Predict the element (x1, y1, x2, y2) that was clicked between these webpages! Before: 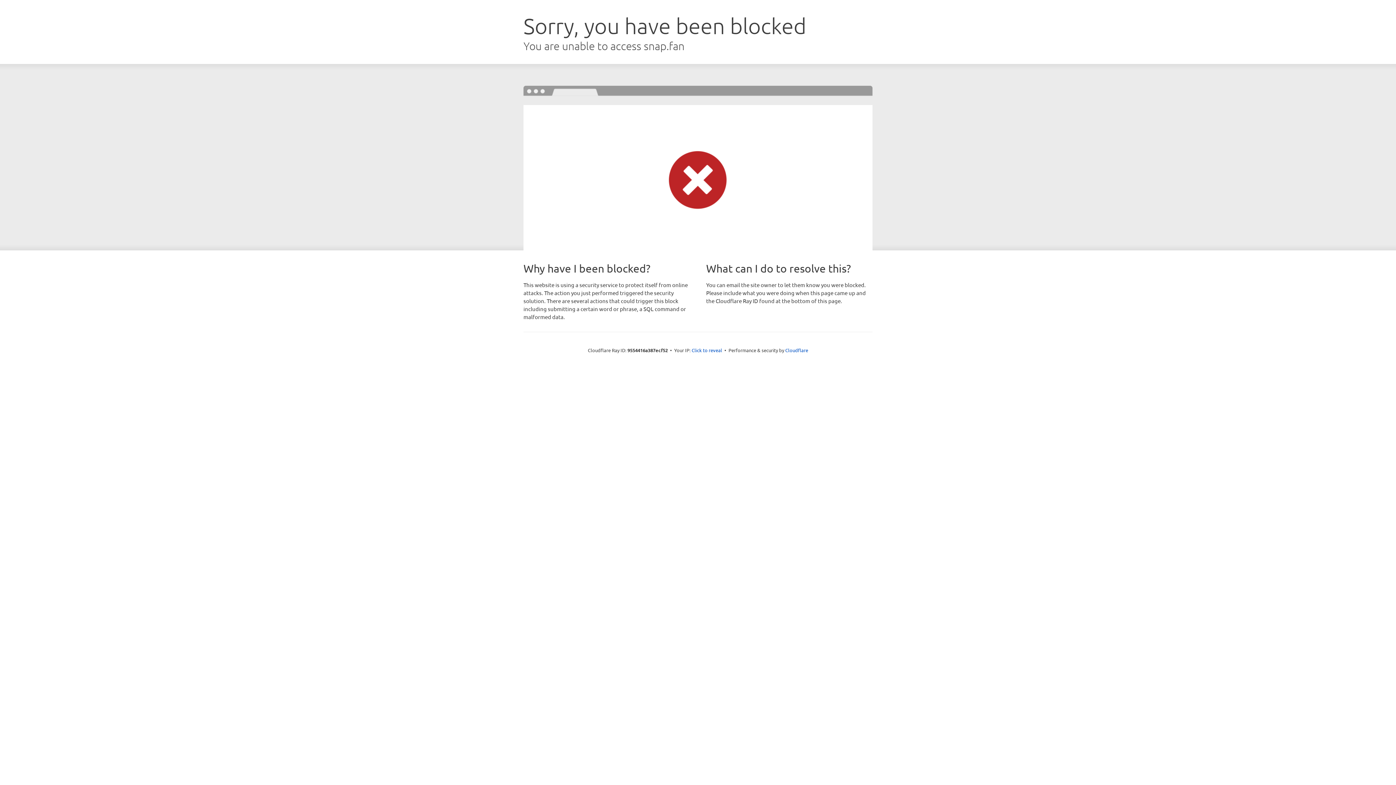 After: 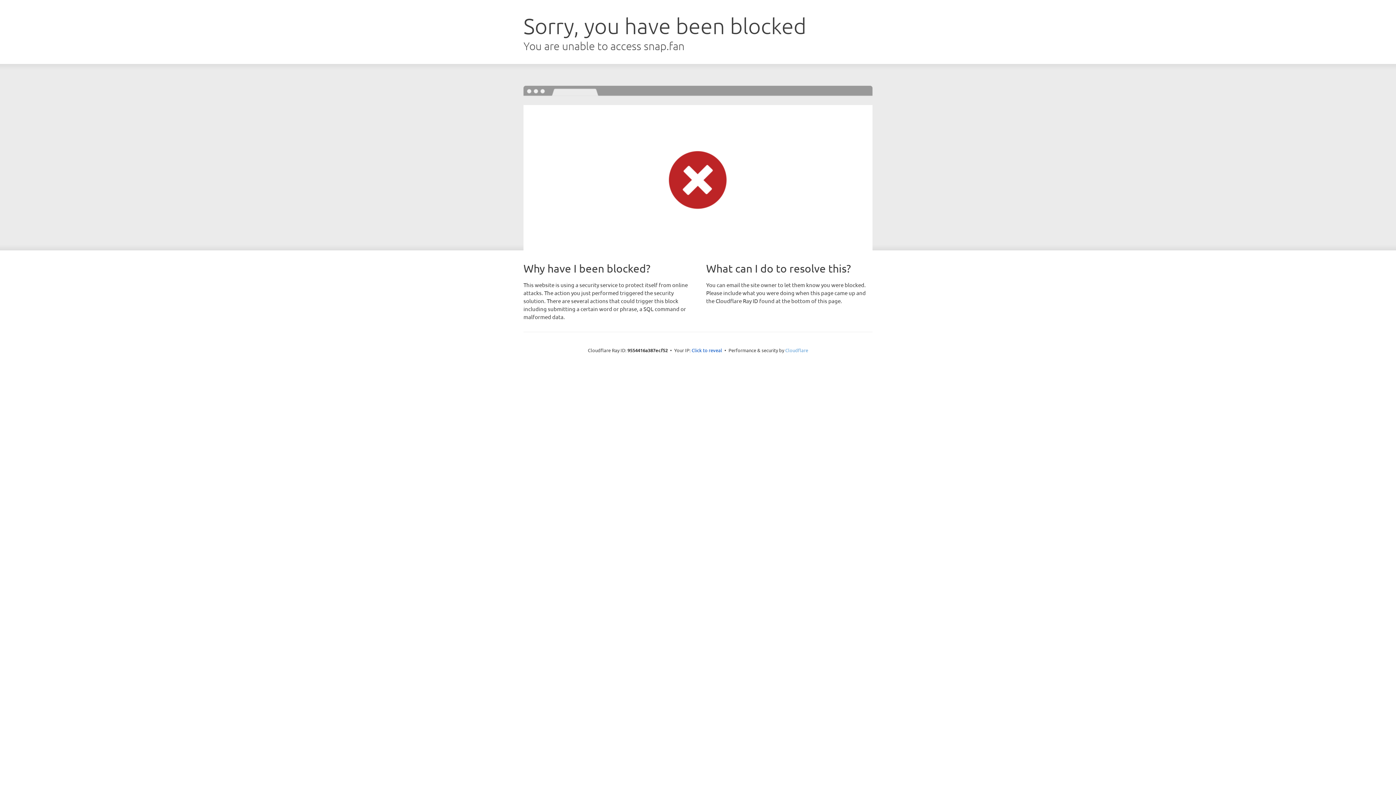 Action: label: Cloudflare bbox: (785, 347, 808, 353)